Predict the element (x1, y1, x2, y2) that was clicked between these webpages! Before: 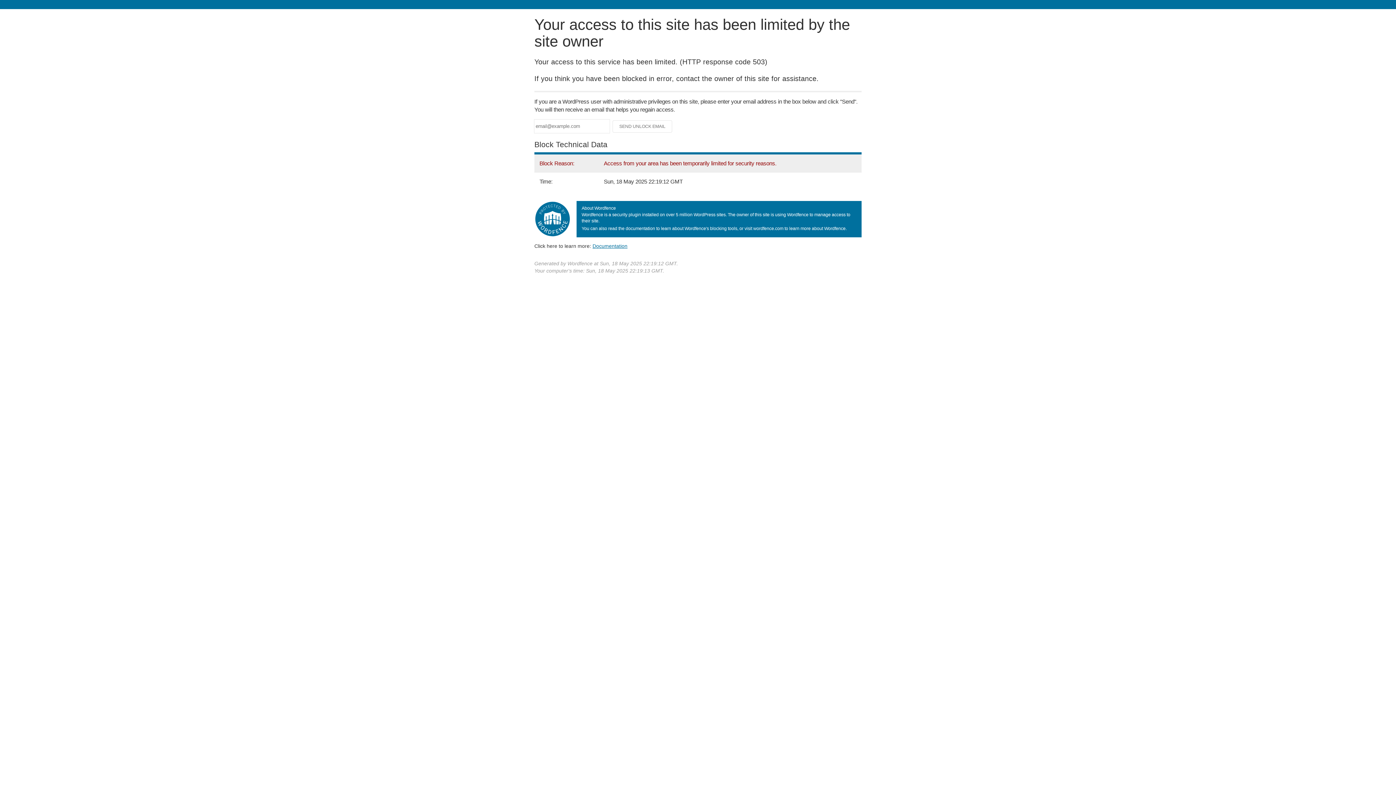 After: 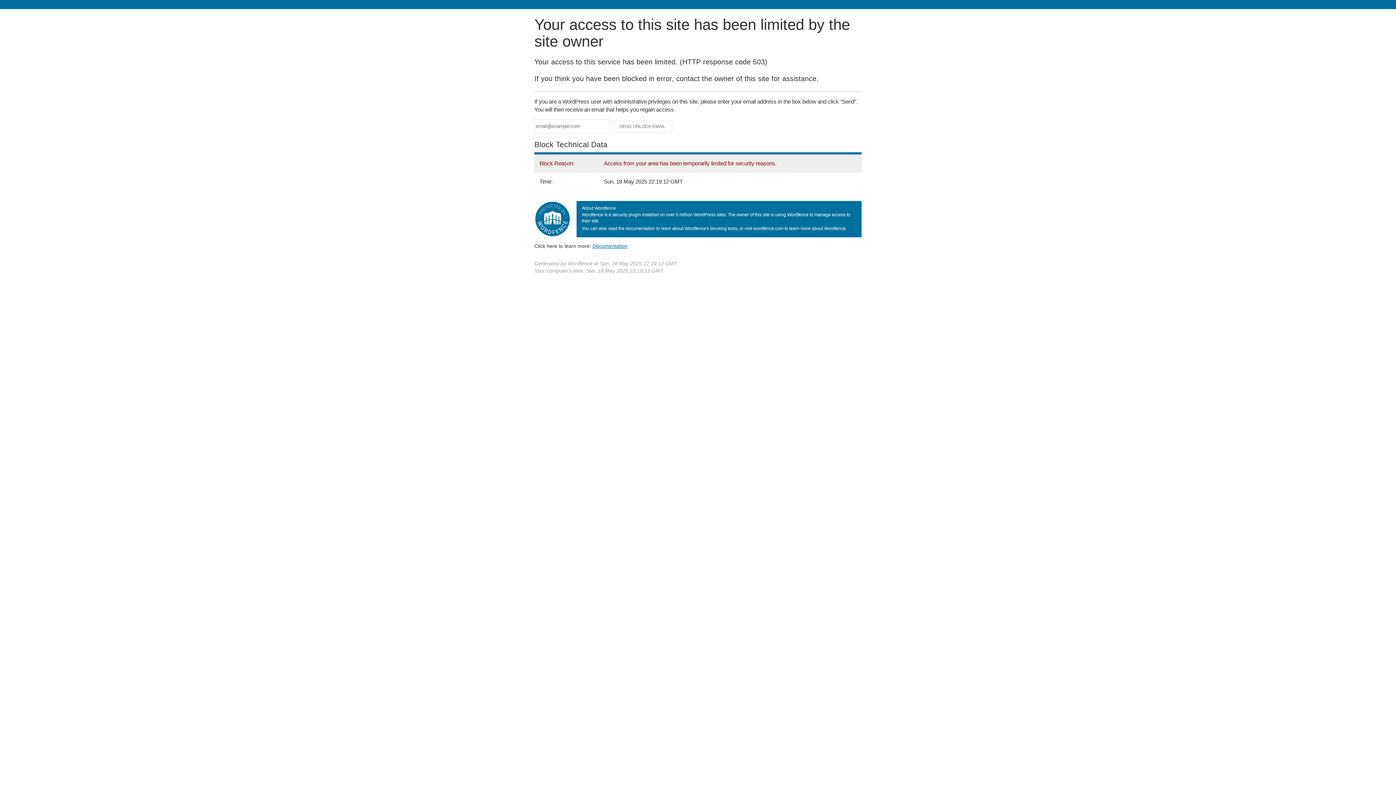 Action: bbox: (592, 243, 627, 248) label: Documentation